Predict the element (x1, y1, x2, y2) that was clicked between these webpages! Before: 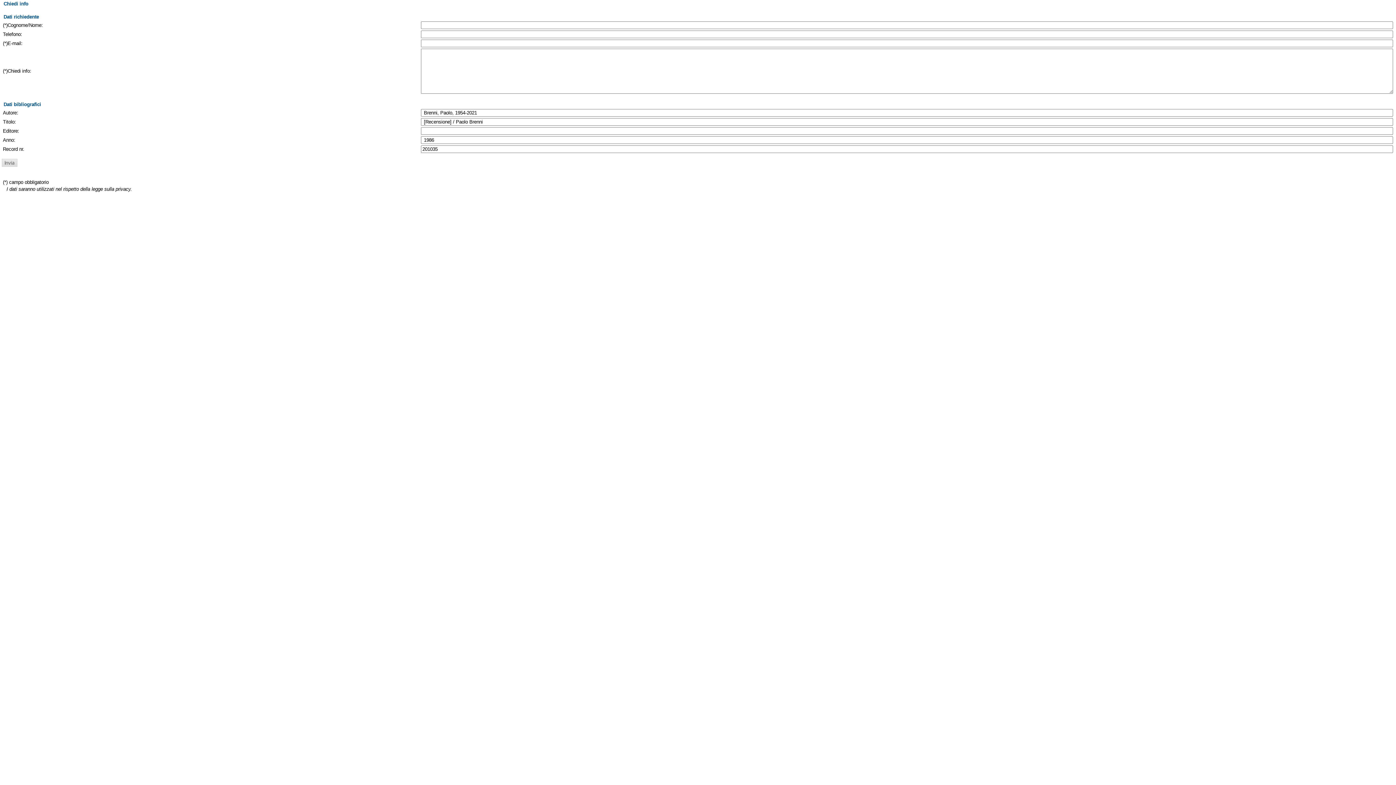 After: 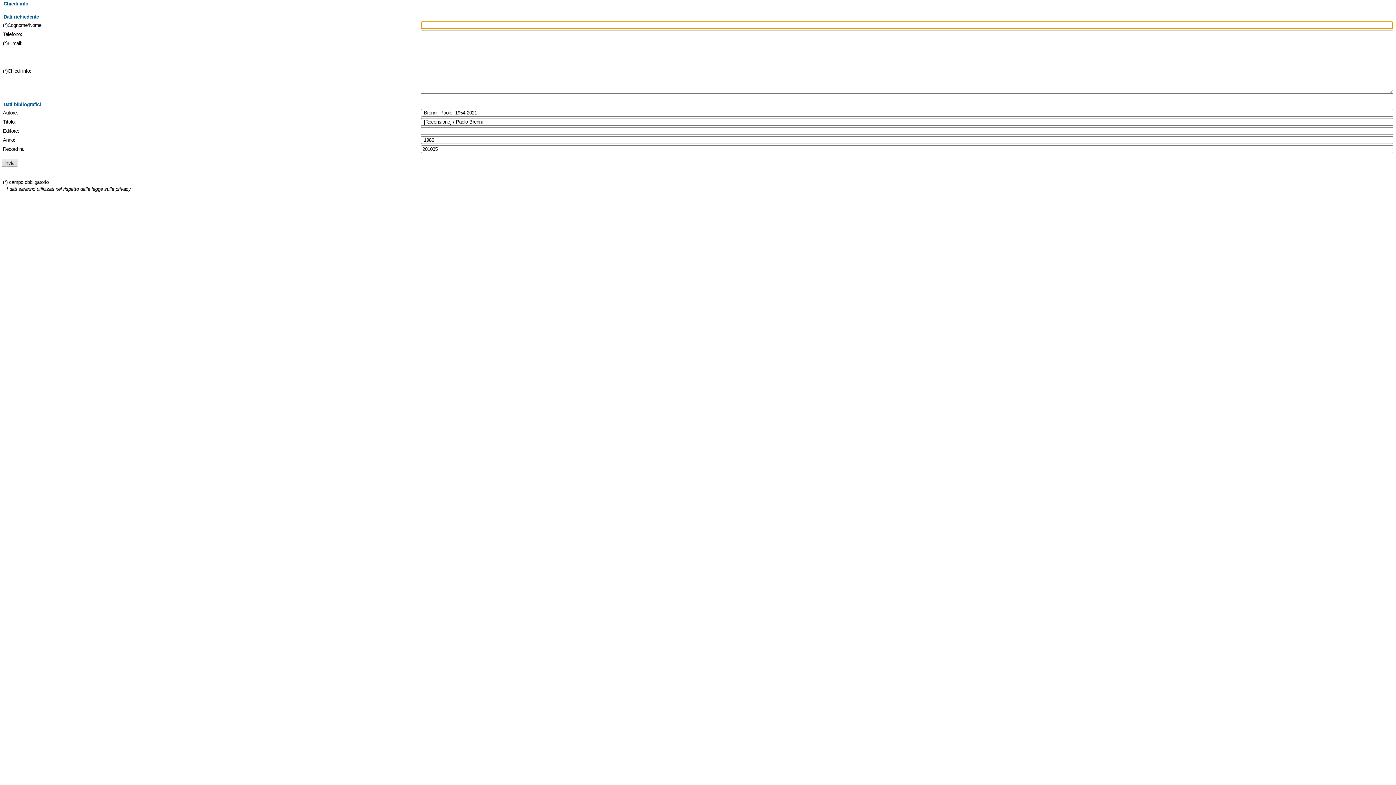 Action: bbox: (1, 159, 17, 167)